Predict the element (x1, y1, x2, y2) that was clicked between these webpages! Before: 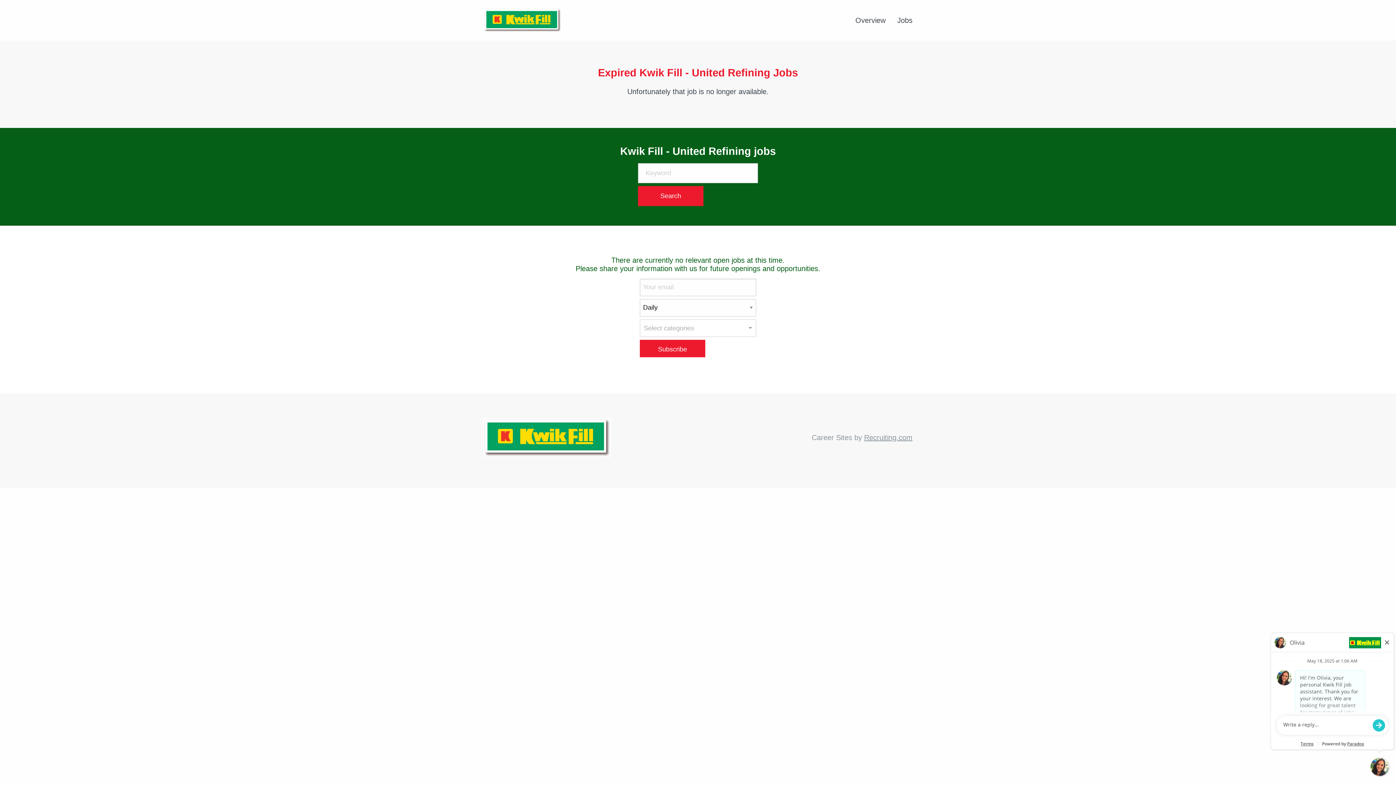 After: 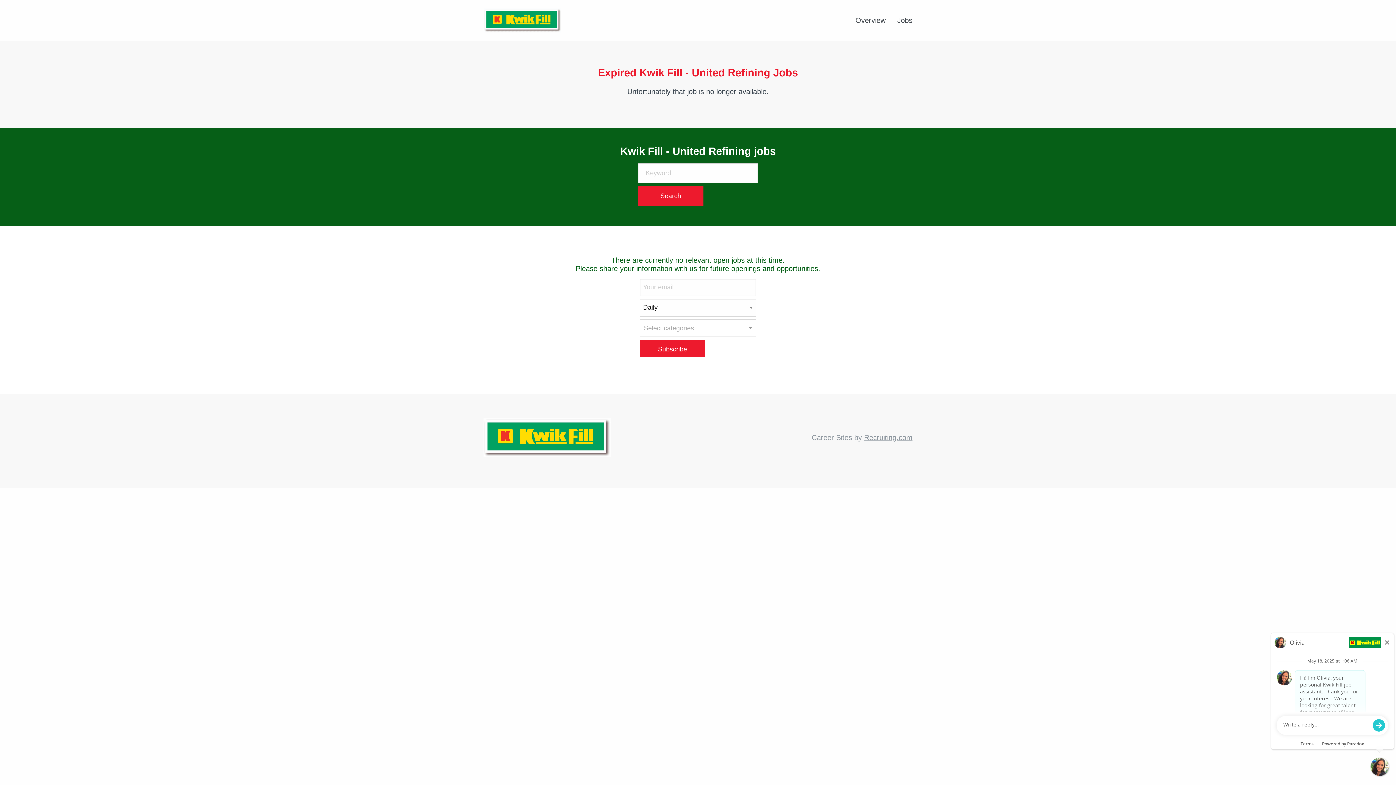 Action: bbox: (483, 7, 561, 33)